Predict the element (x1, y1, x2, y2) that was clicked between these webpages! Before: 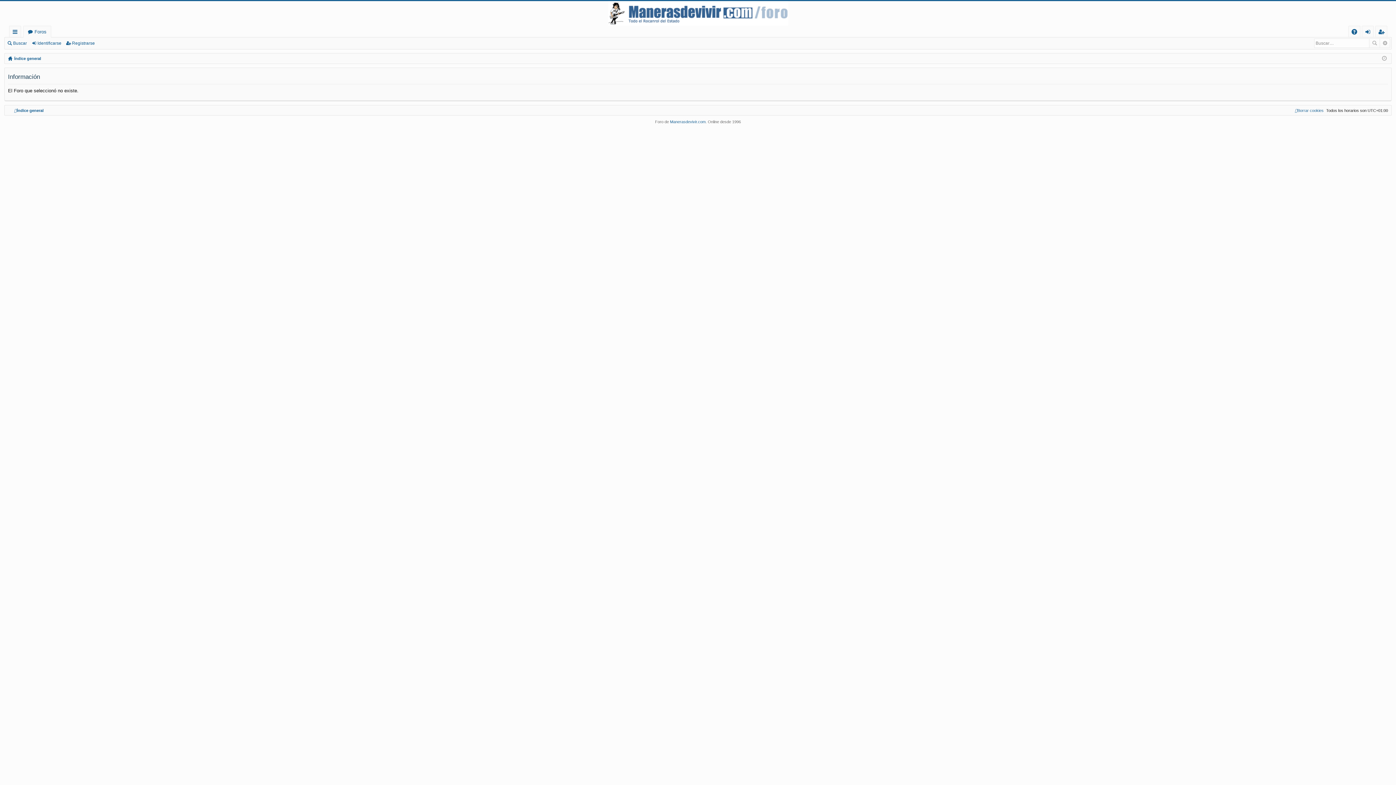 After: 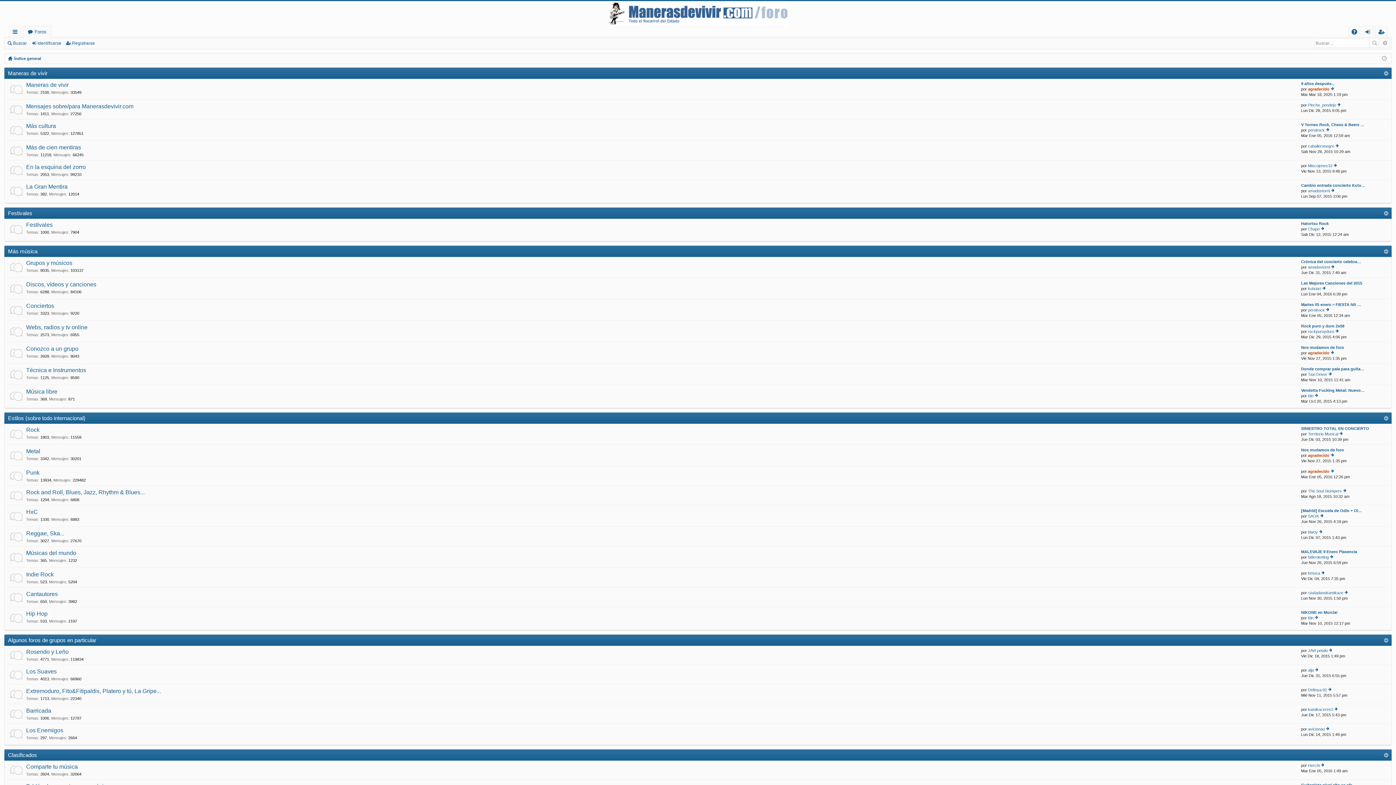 Action: label: Índice general bbox: (8, 106, 43, 114)